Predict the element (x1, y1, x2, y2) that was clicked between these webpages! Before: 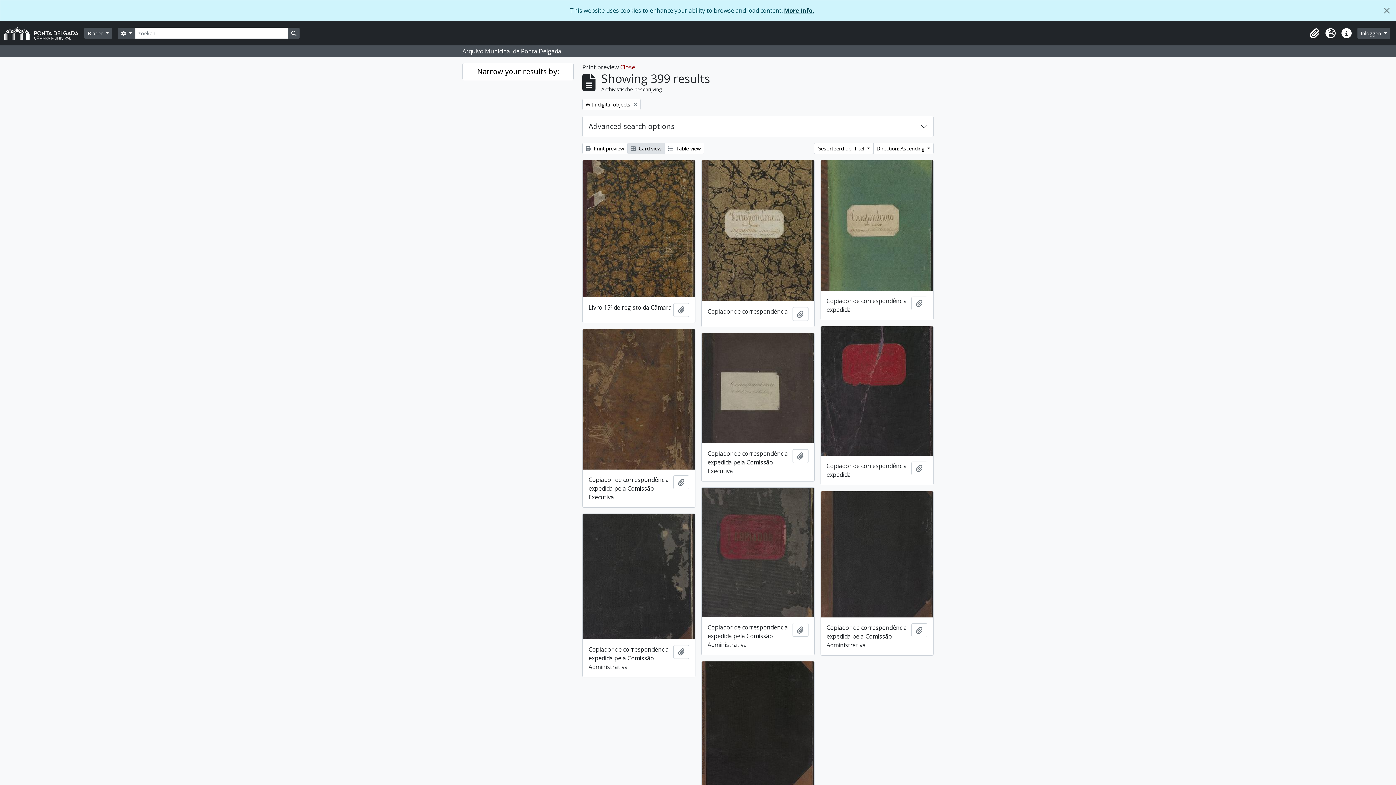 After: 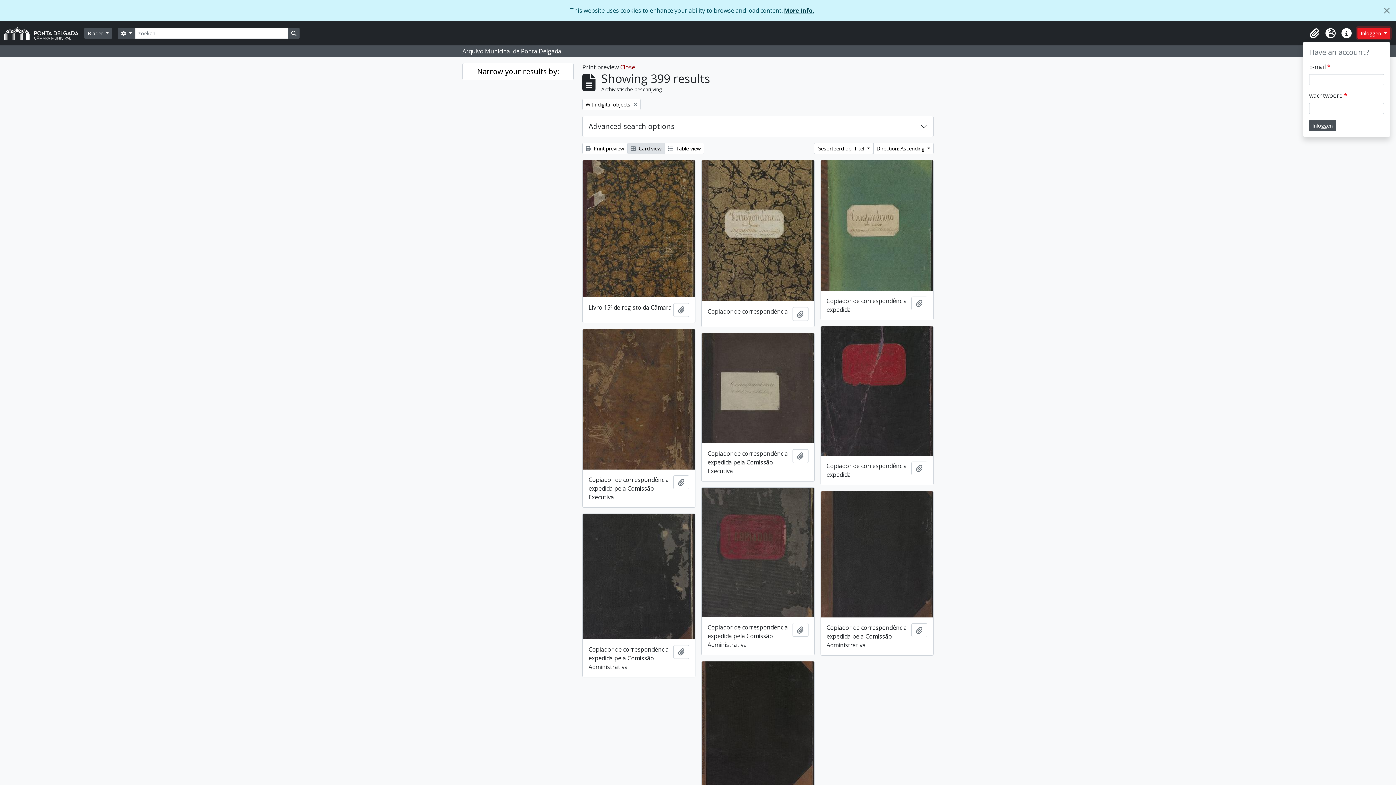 Action: label: Inloggen  bbox: (1357, 27, 1390, 38)